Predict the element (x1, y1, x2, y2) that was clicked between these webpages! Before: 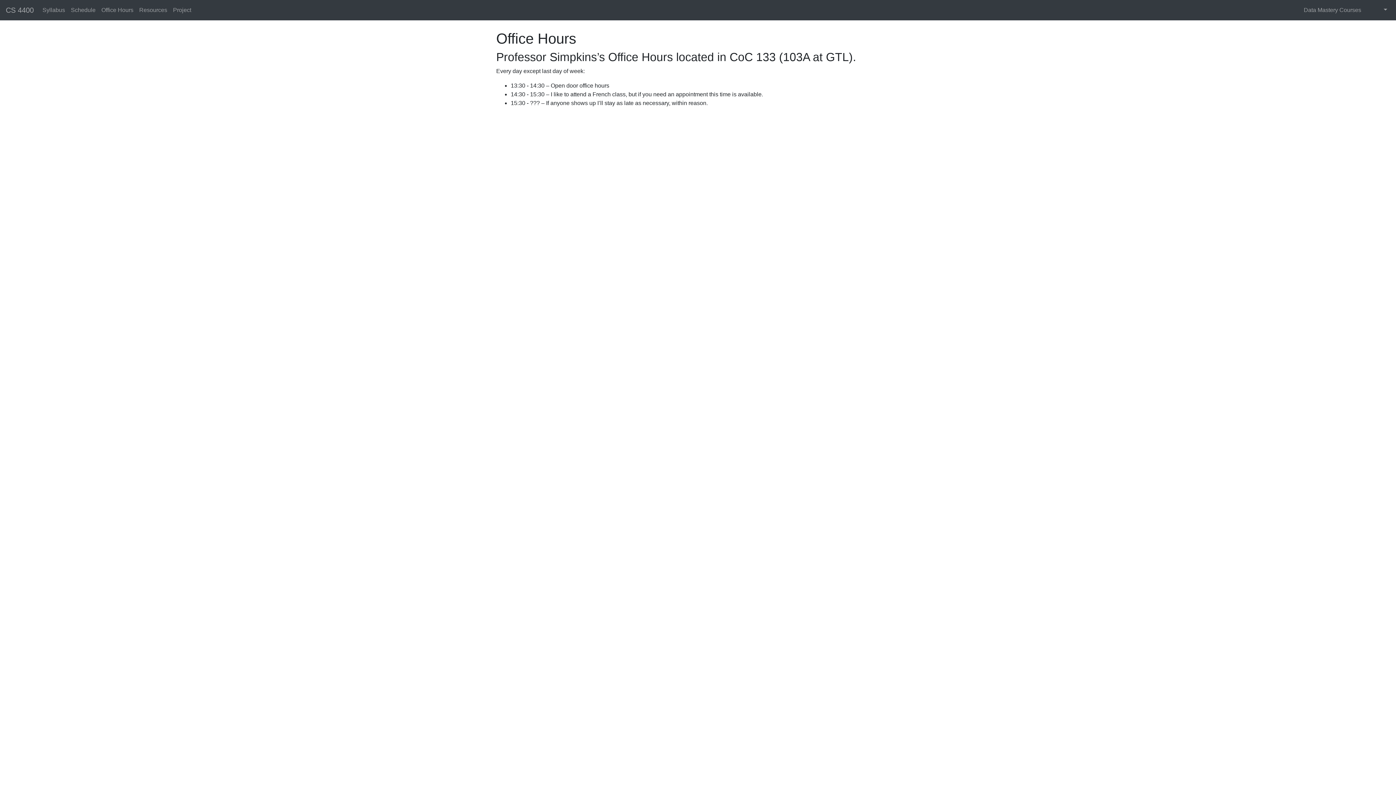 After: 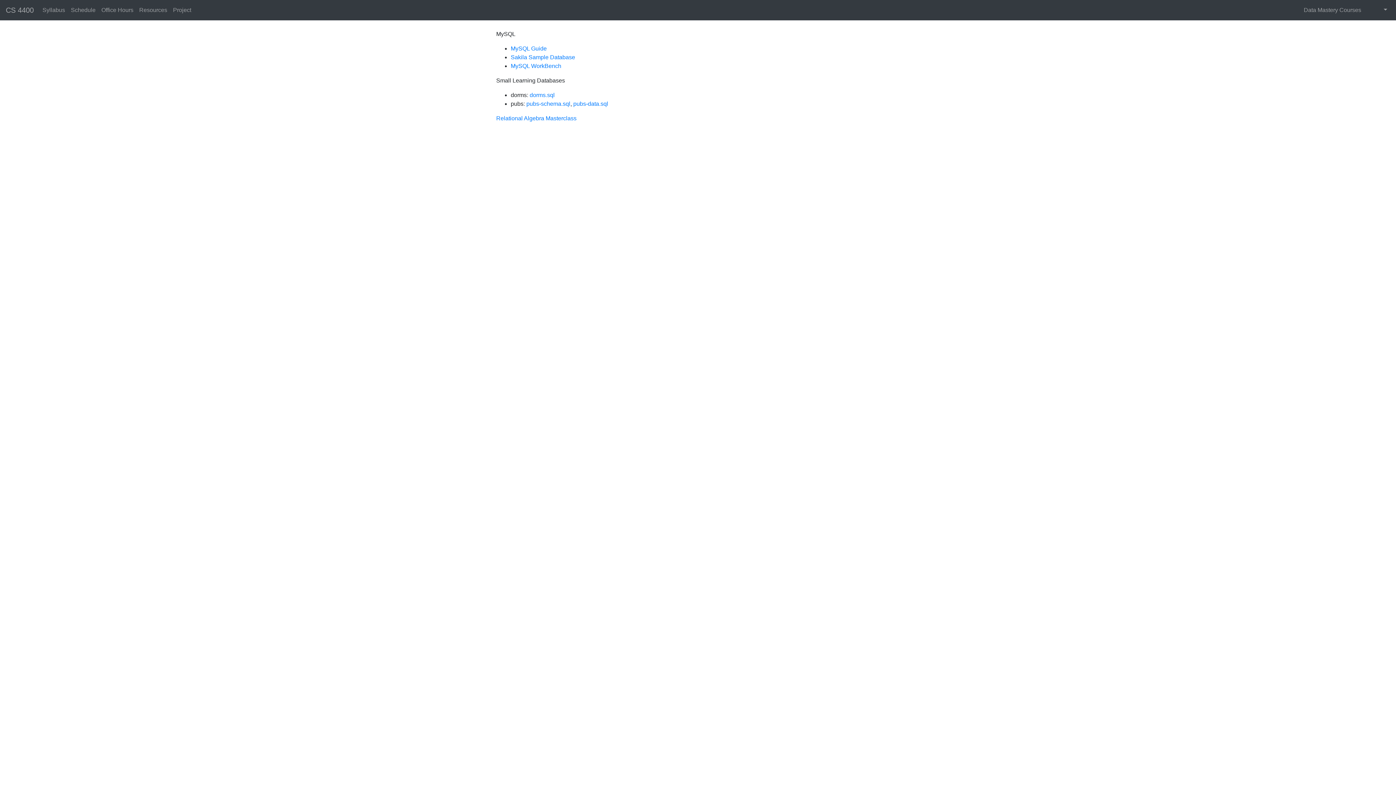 Action: bbox: (136, 2, 170, 17) label: Resources